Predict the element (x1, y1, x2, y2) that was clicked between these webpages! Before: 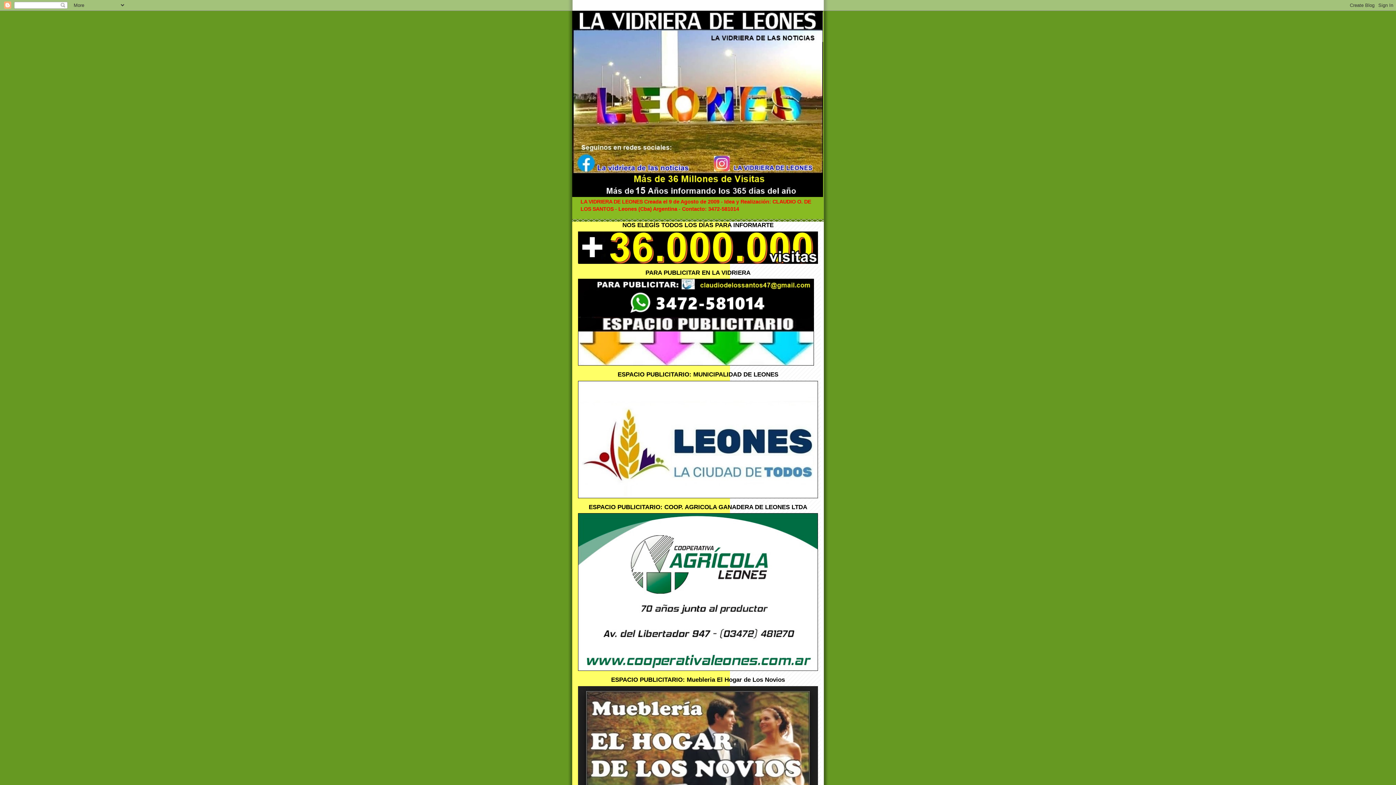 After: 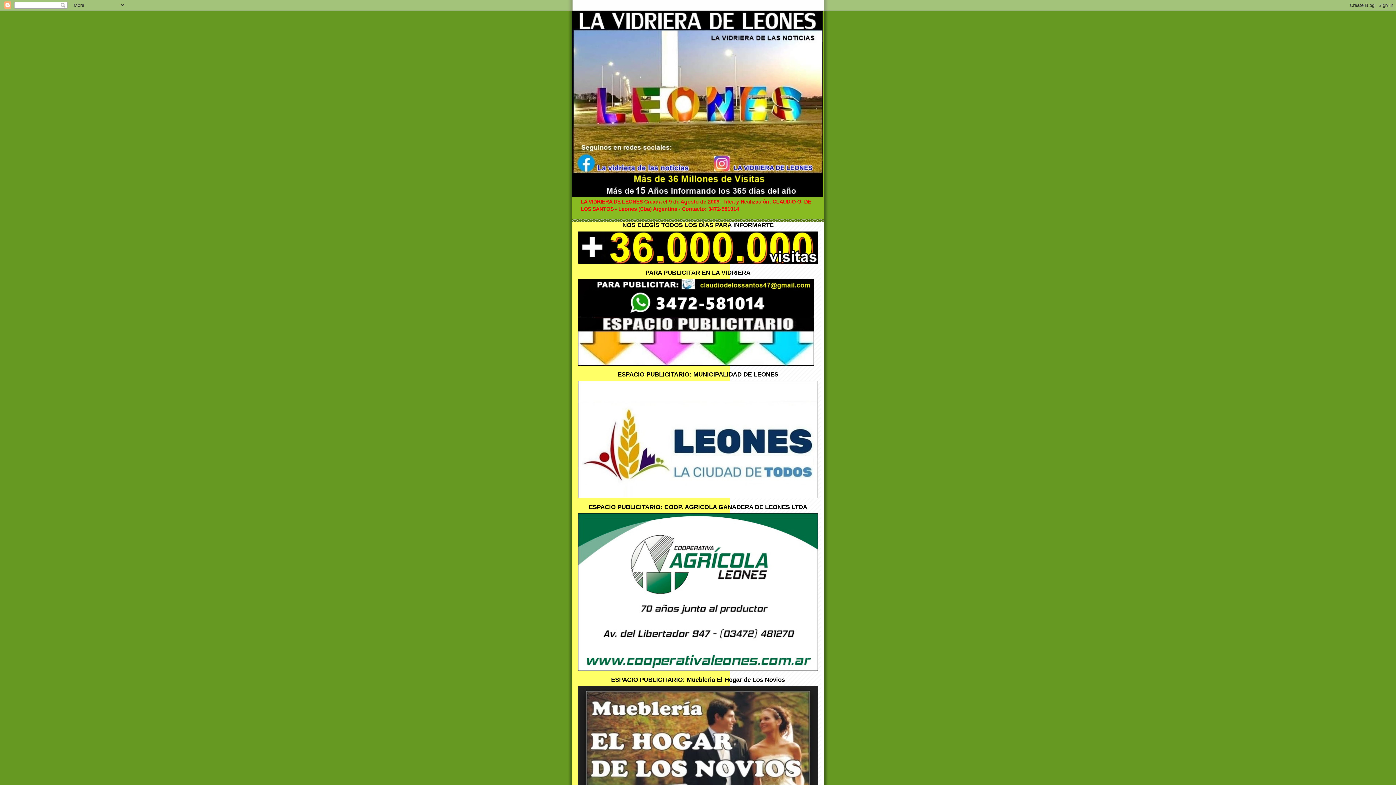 Action: bbox: (572, 10, 824, 197)